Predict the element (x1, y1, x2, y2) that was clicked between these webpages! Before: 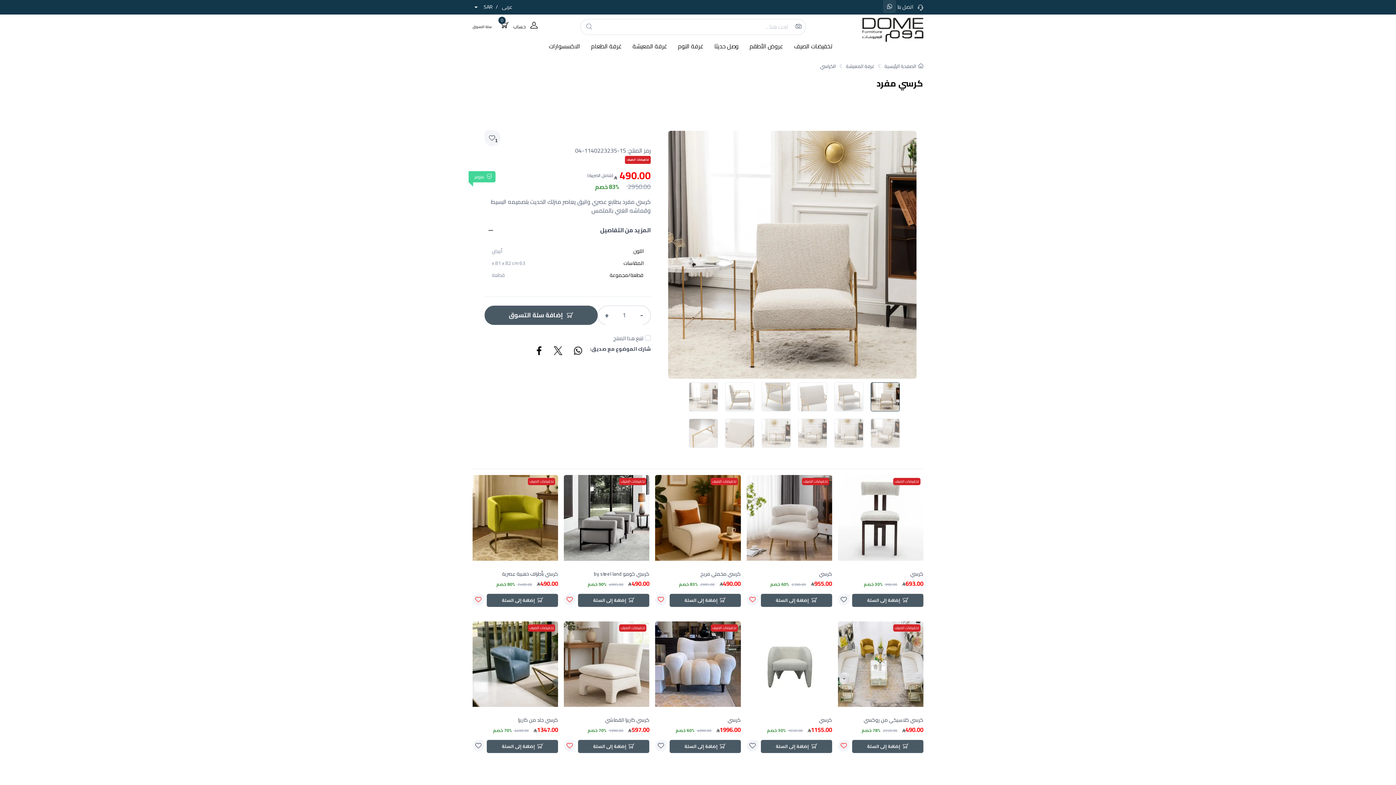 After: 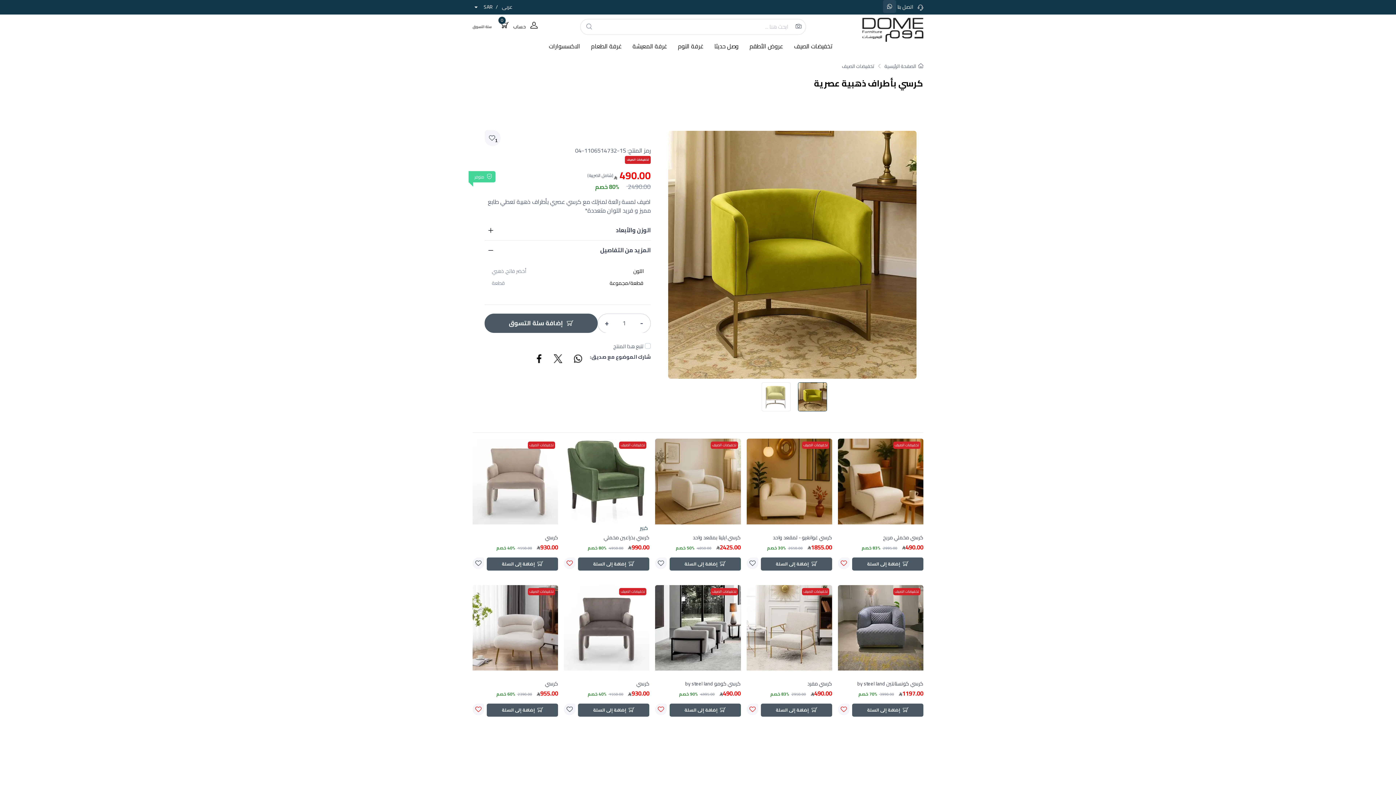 Action: label: product bbox: (472, 475, 558, 560)